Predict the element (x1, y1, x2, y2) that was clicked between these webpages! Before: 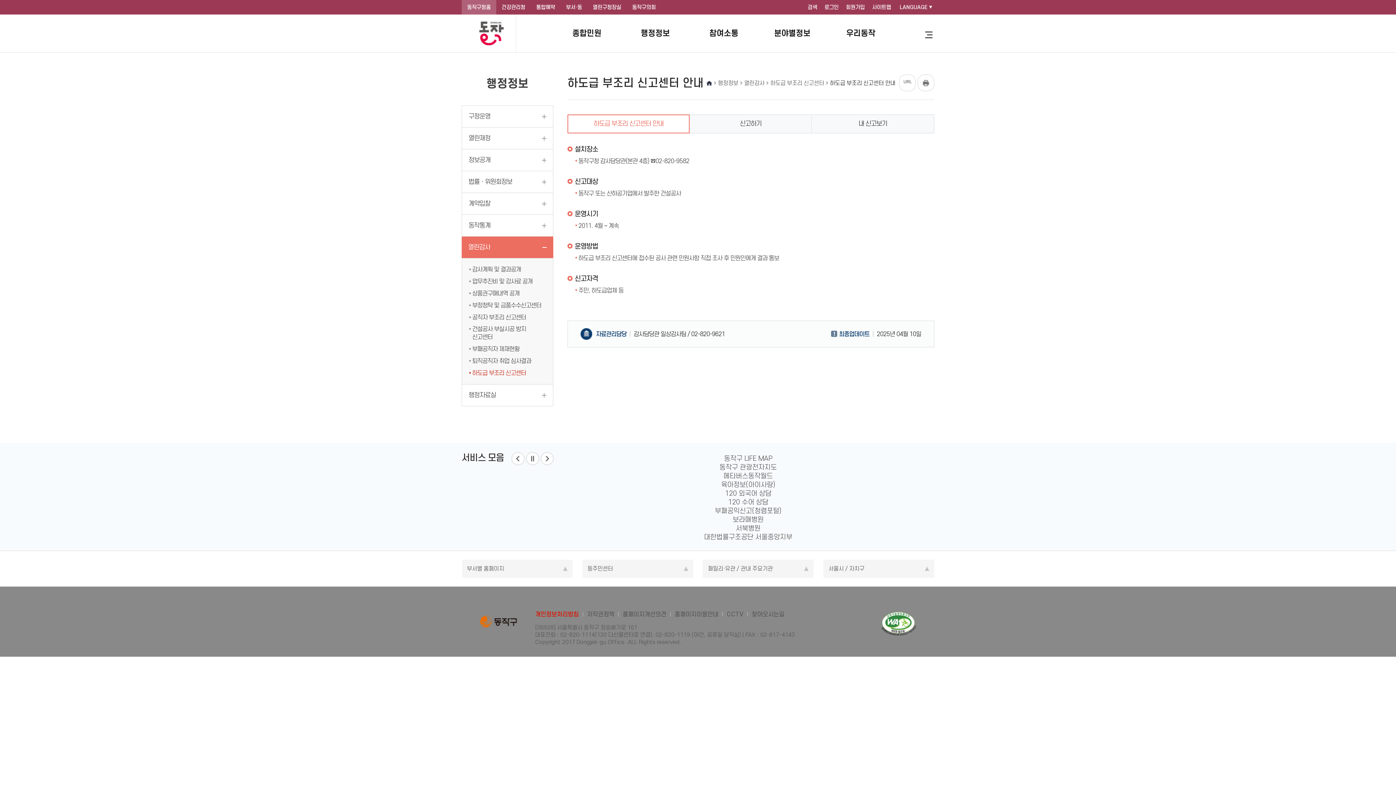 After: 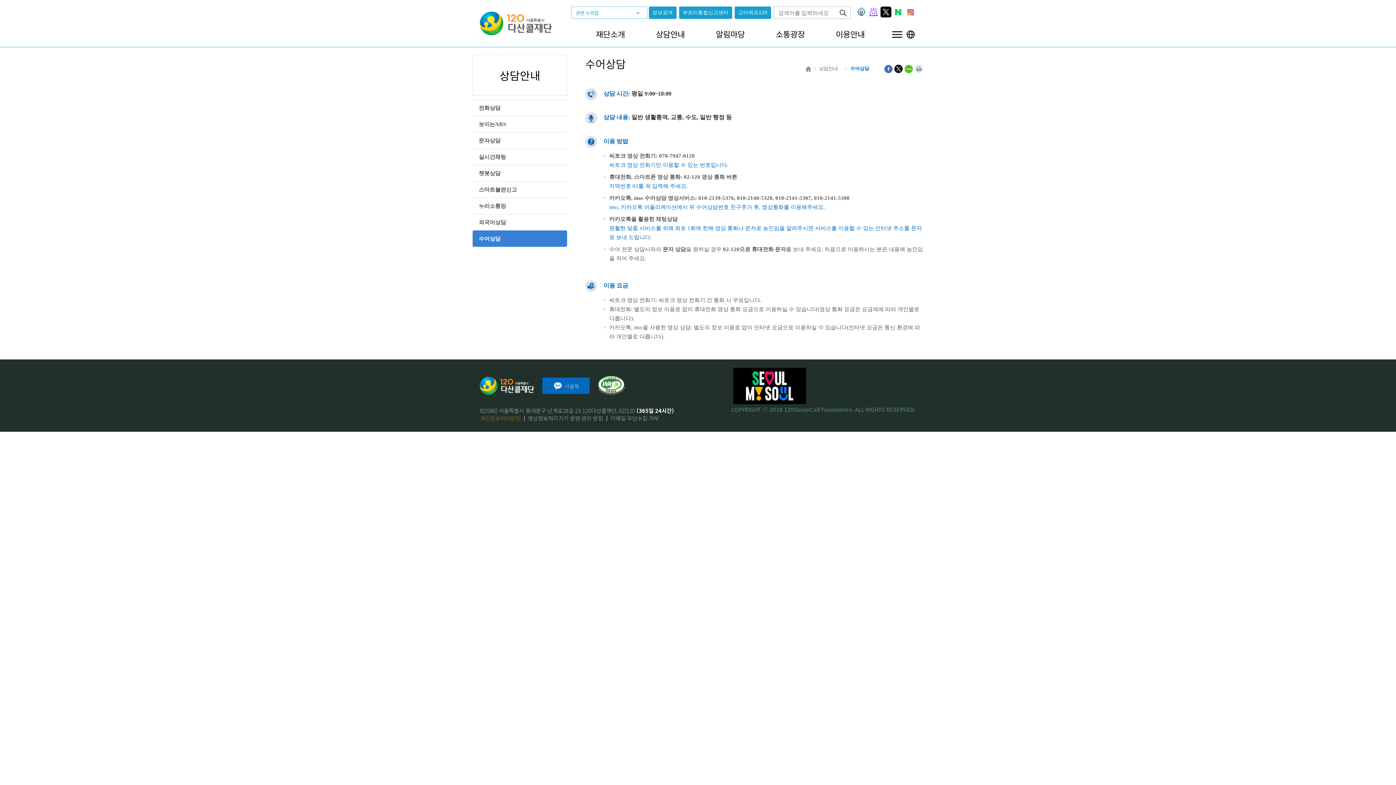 Action: bbox: (568, 498, 928, 506) label: 120 수어 상담